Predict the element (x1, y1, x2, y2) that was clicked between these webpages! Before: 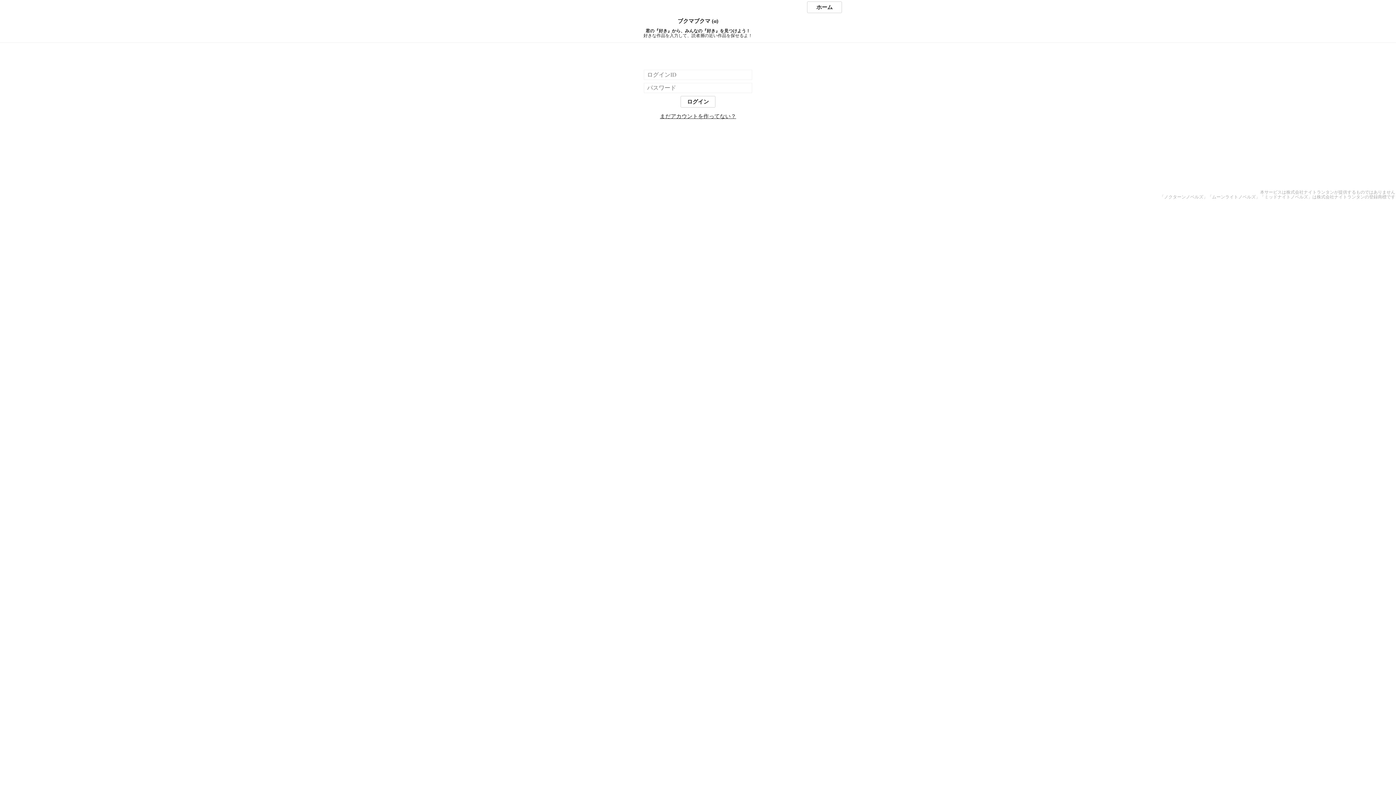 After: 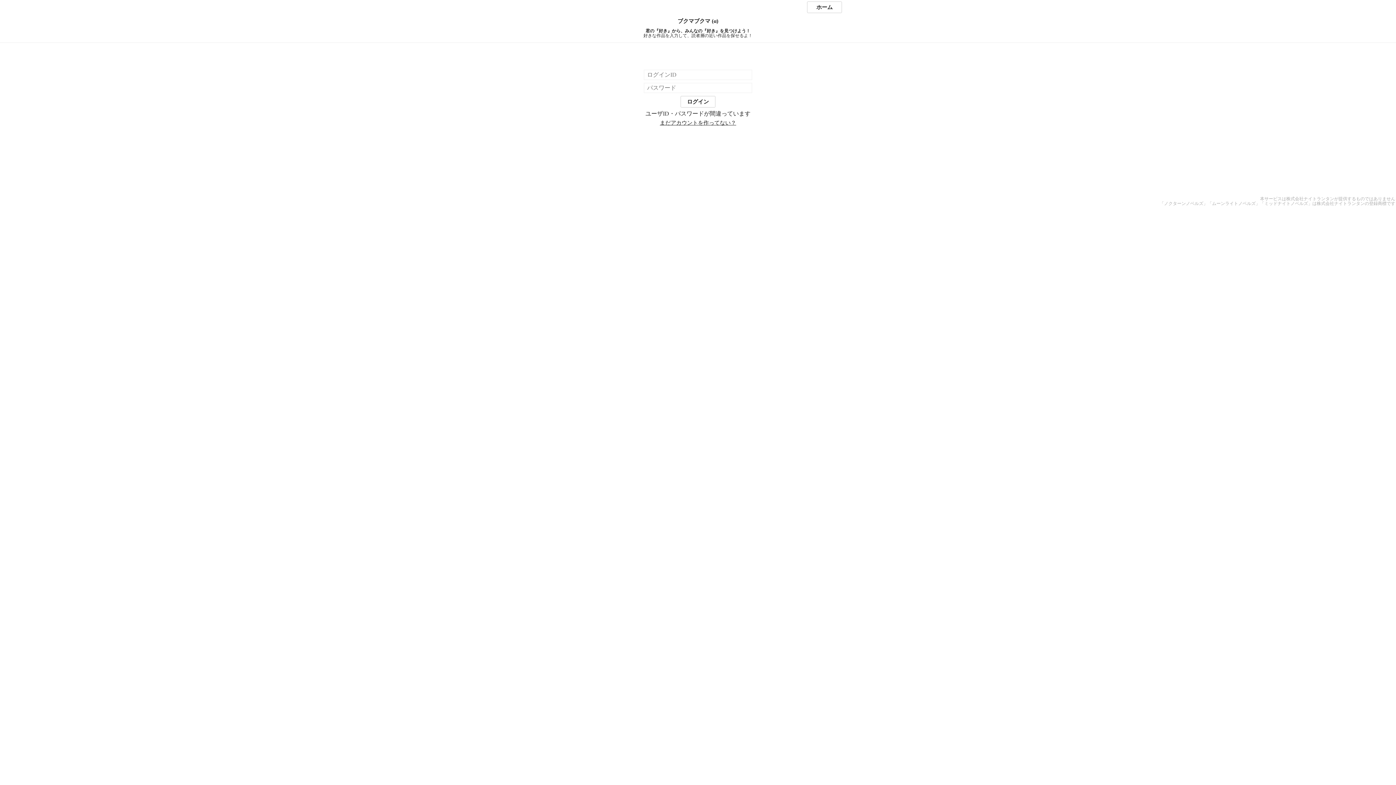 Action: label: ログイン bbox: (680, 96, 715, 107)